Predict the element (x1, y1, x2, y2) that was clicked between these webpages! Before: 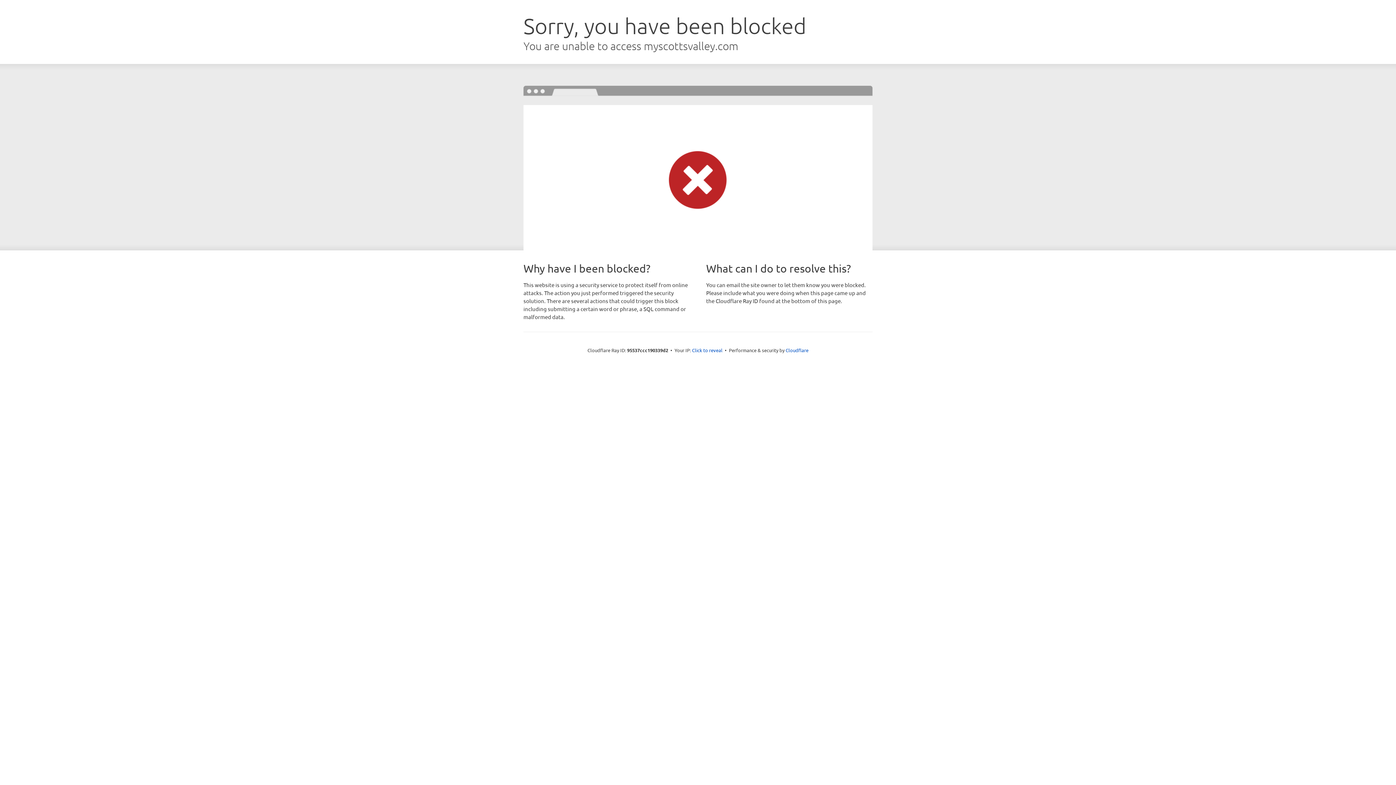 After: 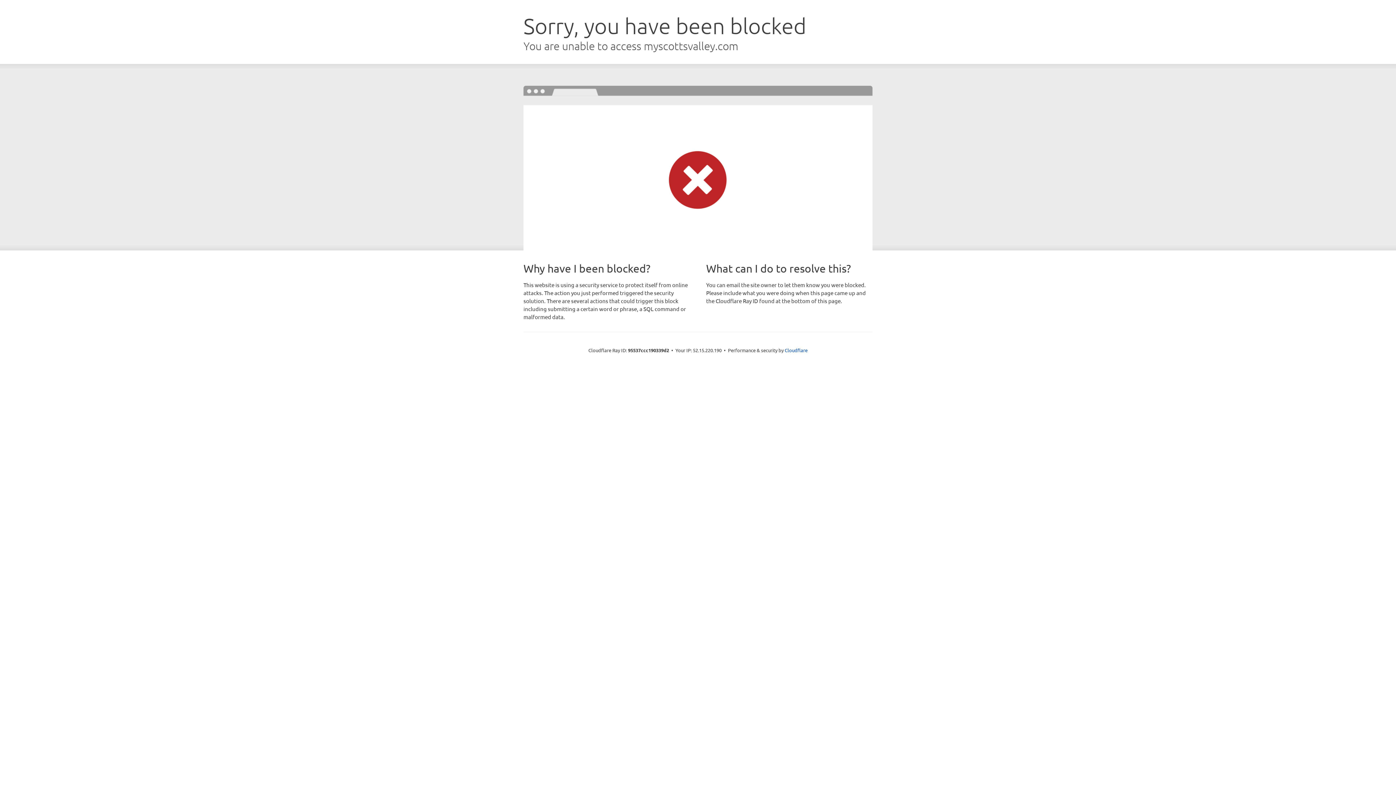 Action: label: Click to reveal bbox: (692, 346, 722, 353)